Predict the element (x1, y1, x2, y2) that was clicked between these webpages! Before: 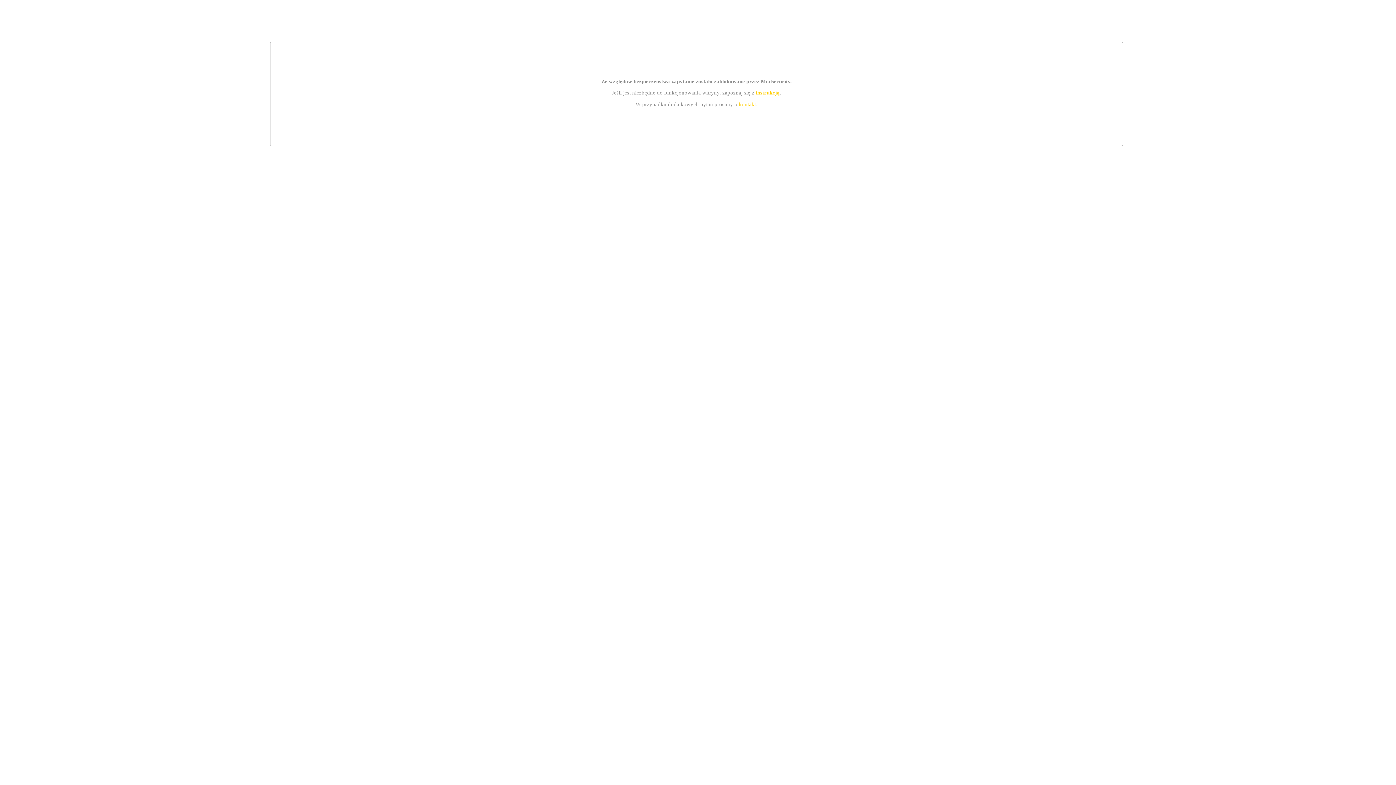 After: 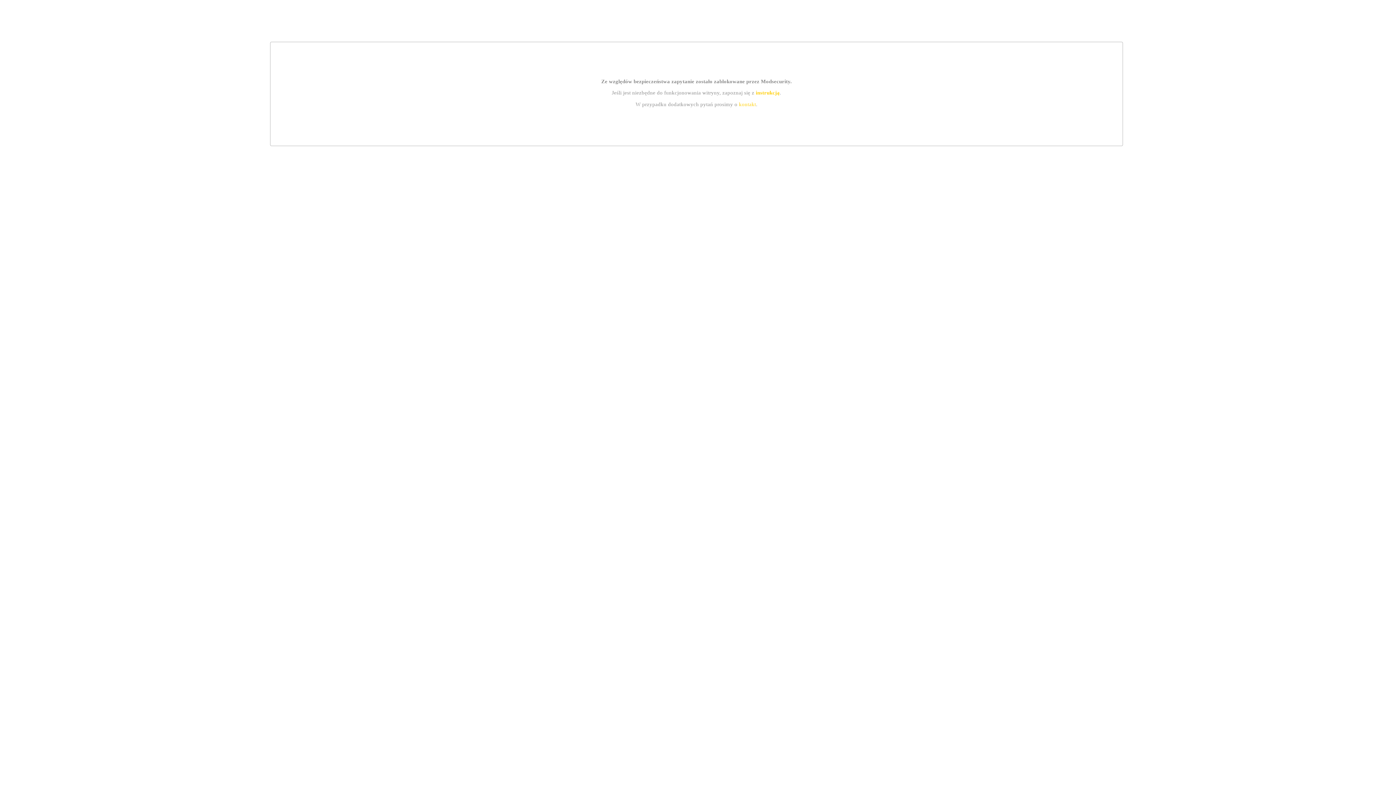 Action: label: kontakt bbox: (739, 101, 756, 107)